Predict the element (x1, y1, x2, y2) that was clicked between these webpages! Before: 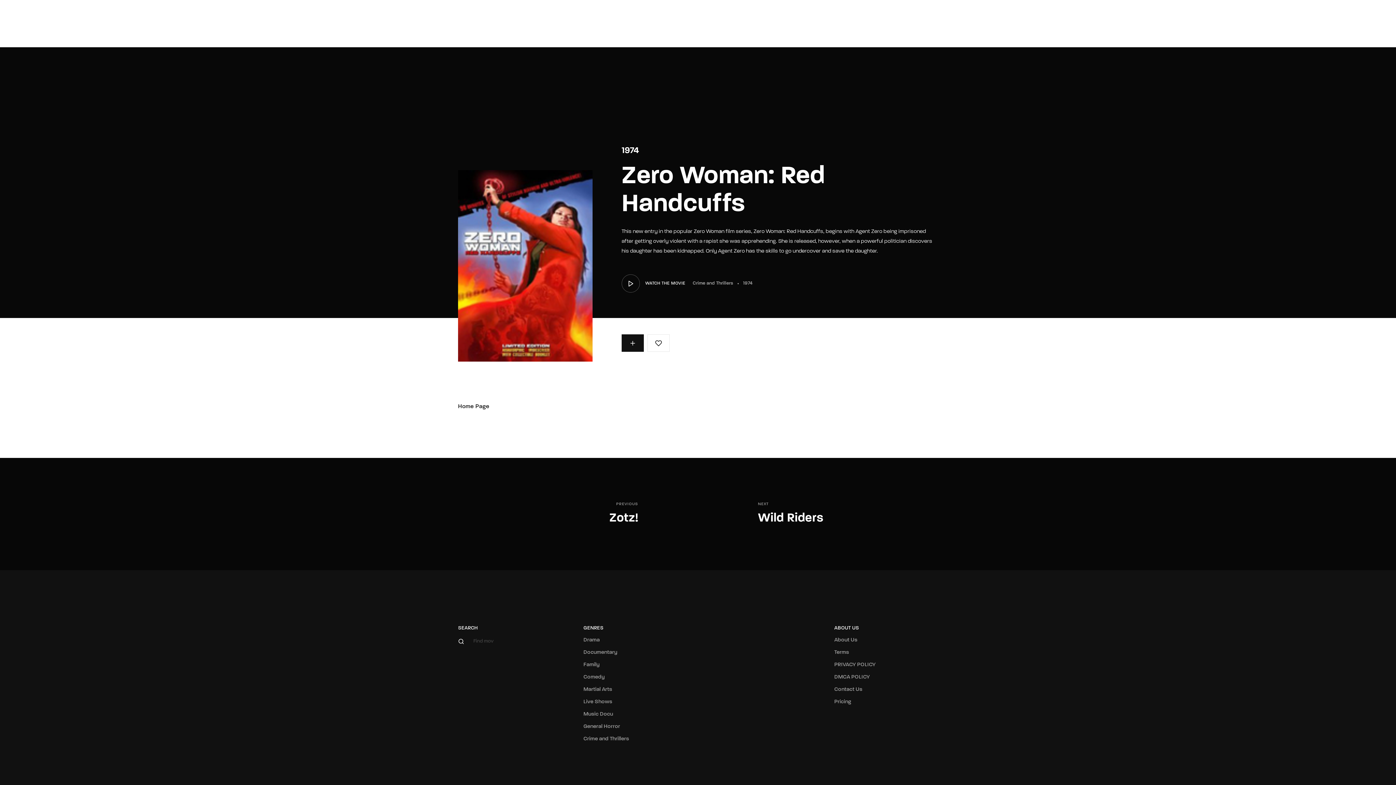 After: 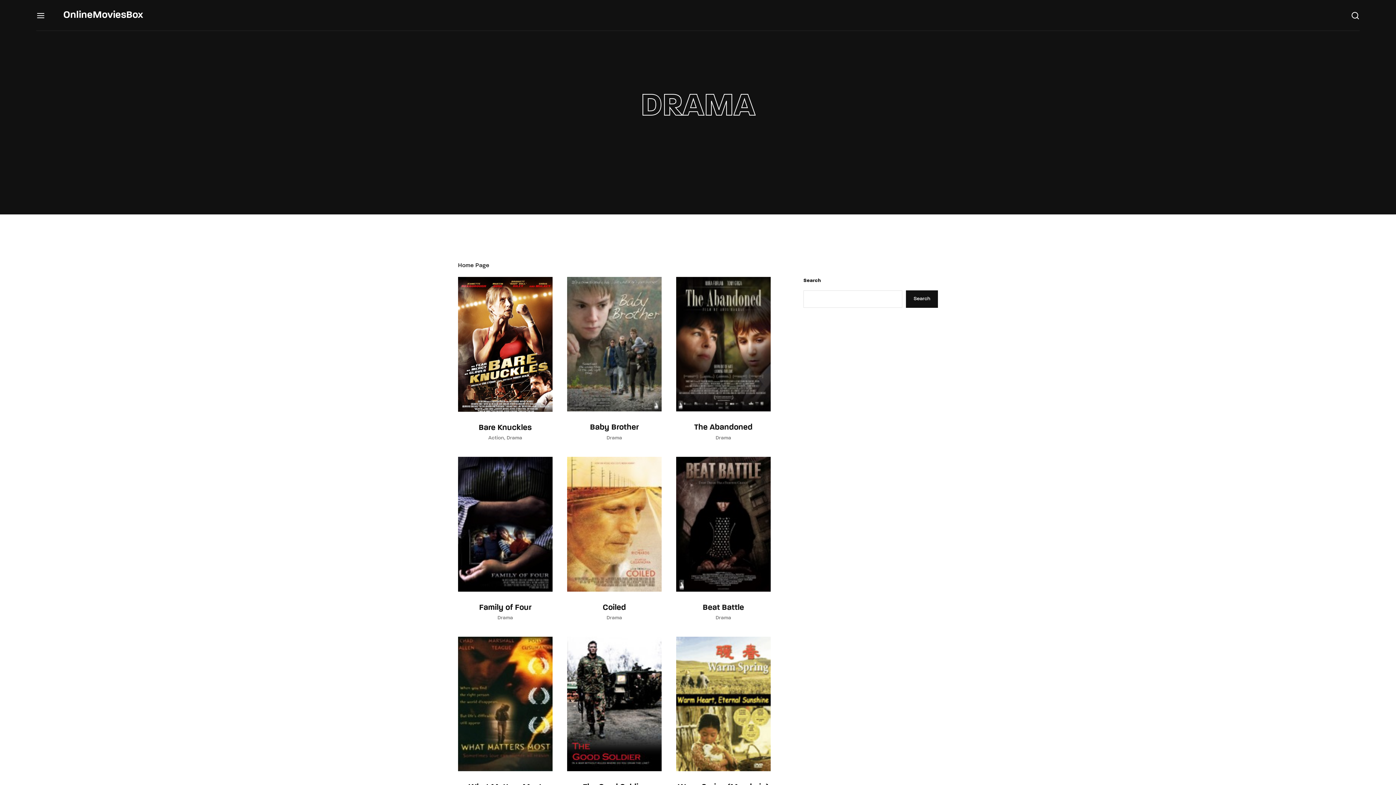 Action: bbox: (583, 636, 687, 645) label: Drama